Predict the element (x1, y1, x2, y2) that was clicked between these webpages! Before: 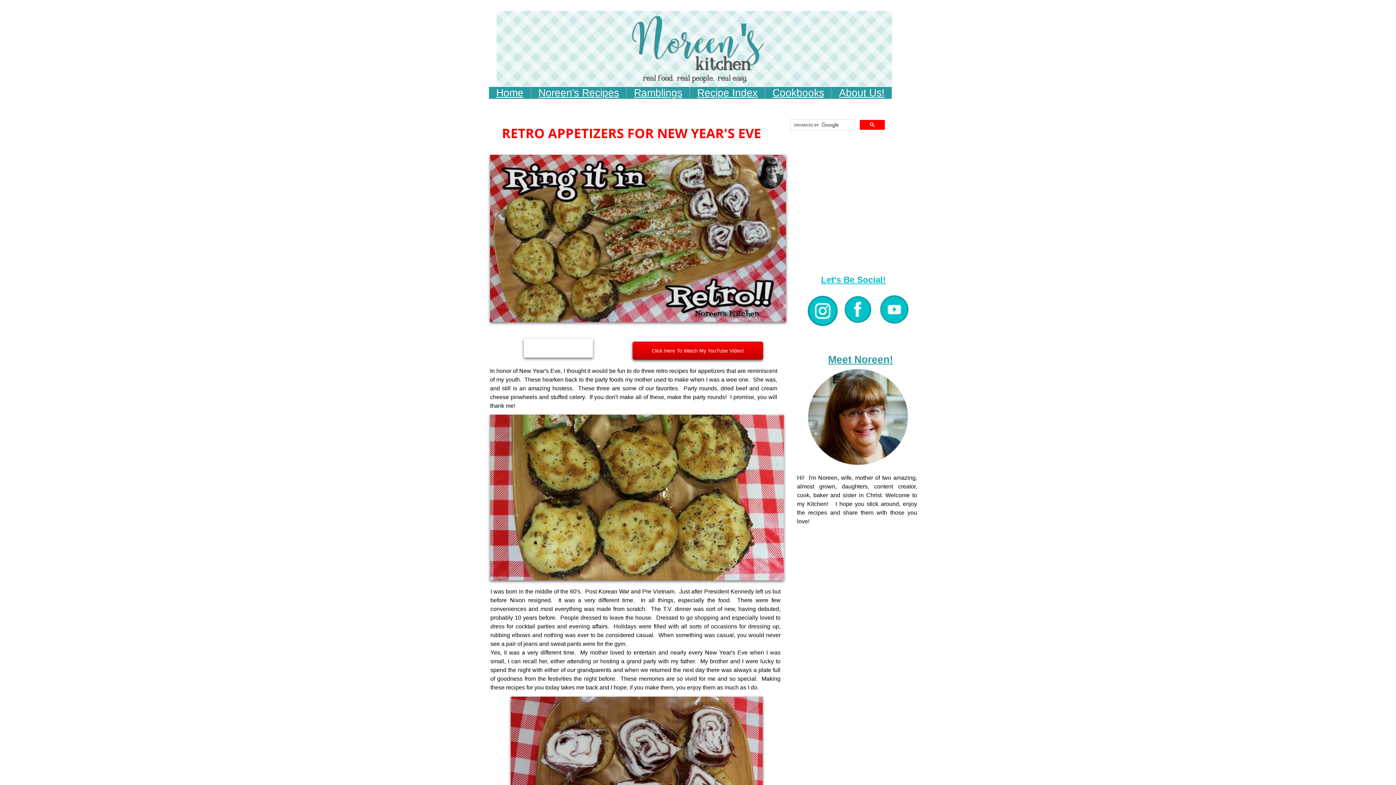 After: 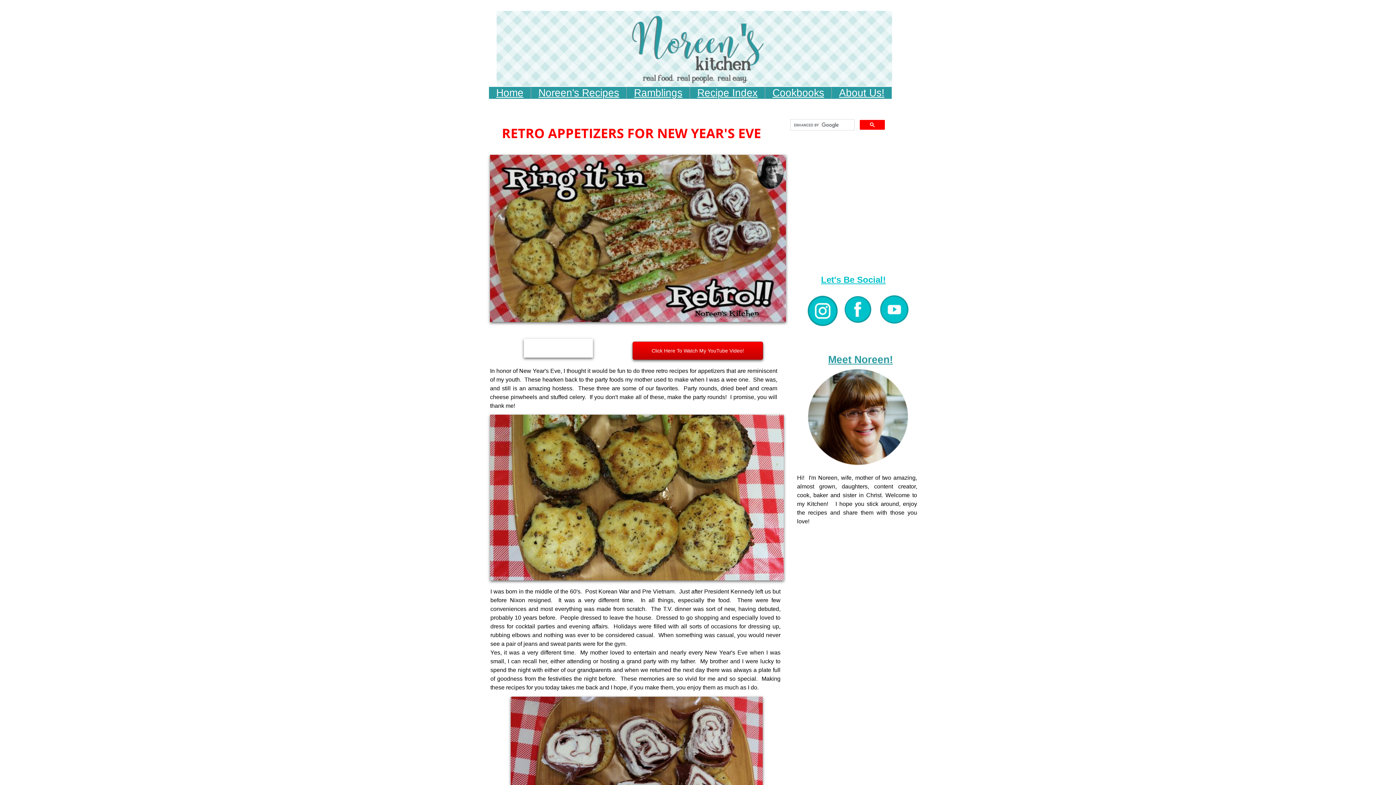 Action: label: Click Here To Watch My YouTube Video! bbox: (632, 341, 763, 359)